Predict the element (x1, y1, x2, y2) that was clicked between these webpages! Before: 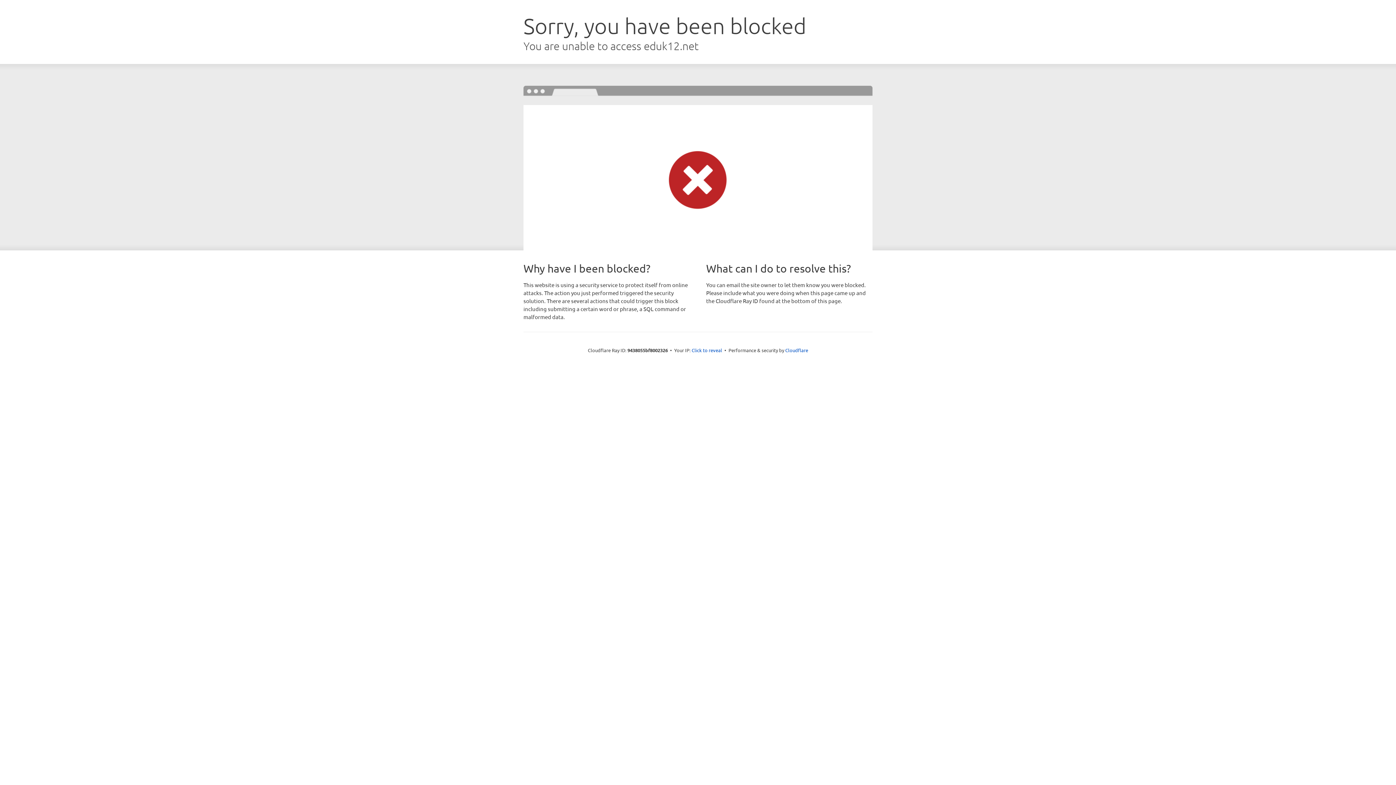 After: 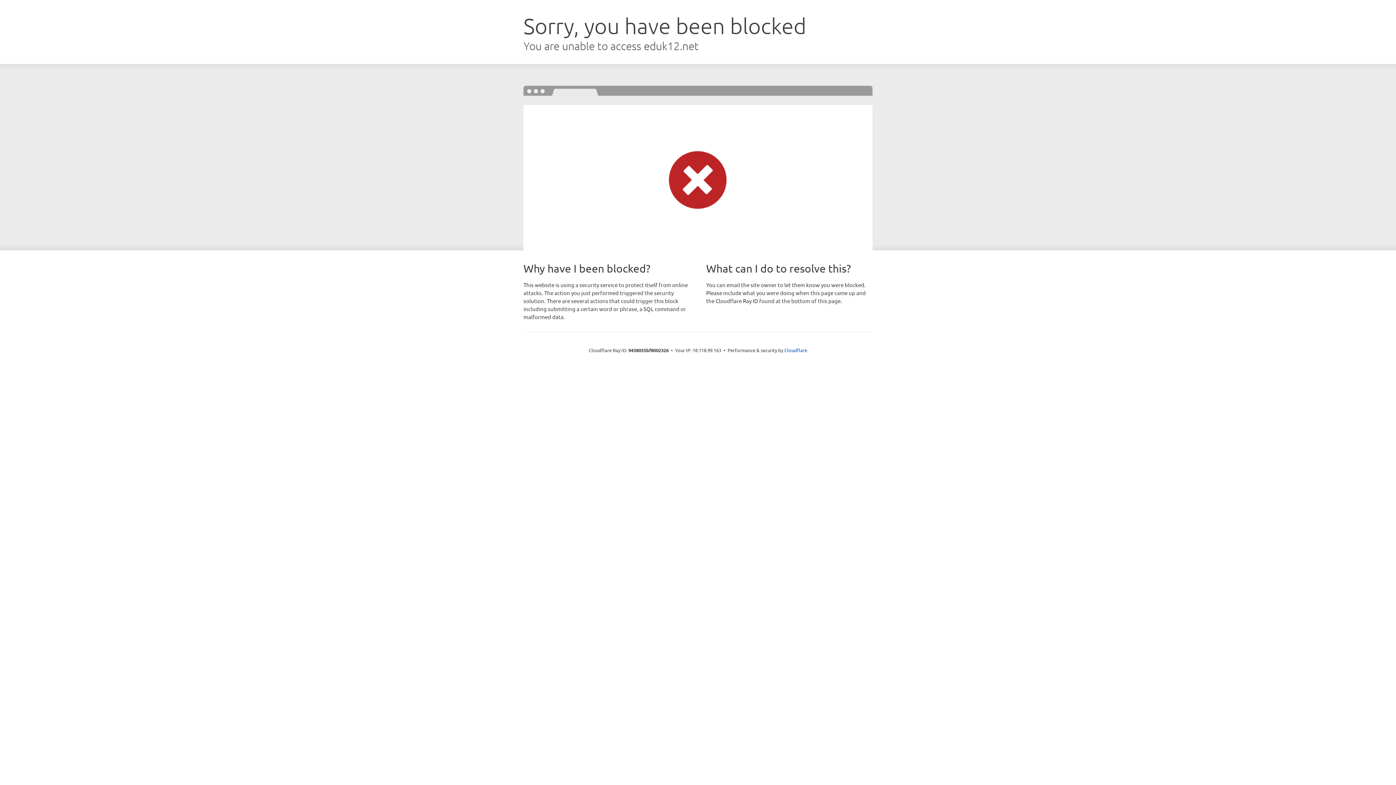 Action: label: Click to reveal bbox: (691, 346, 722, 353)